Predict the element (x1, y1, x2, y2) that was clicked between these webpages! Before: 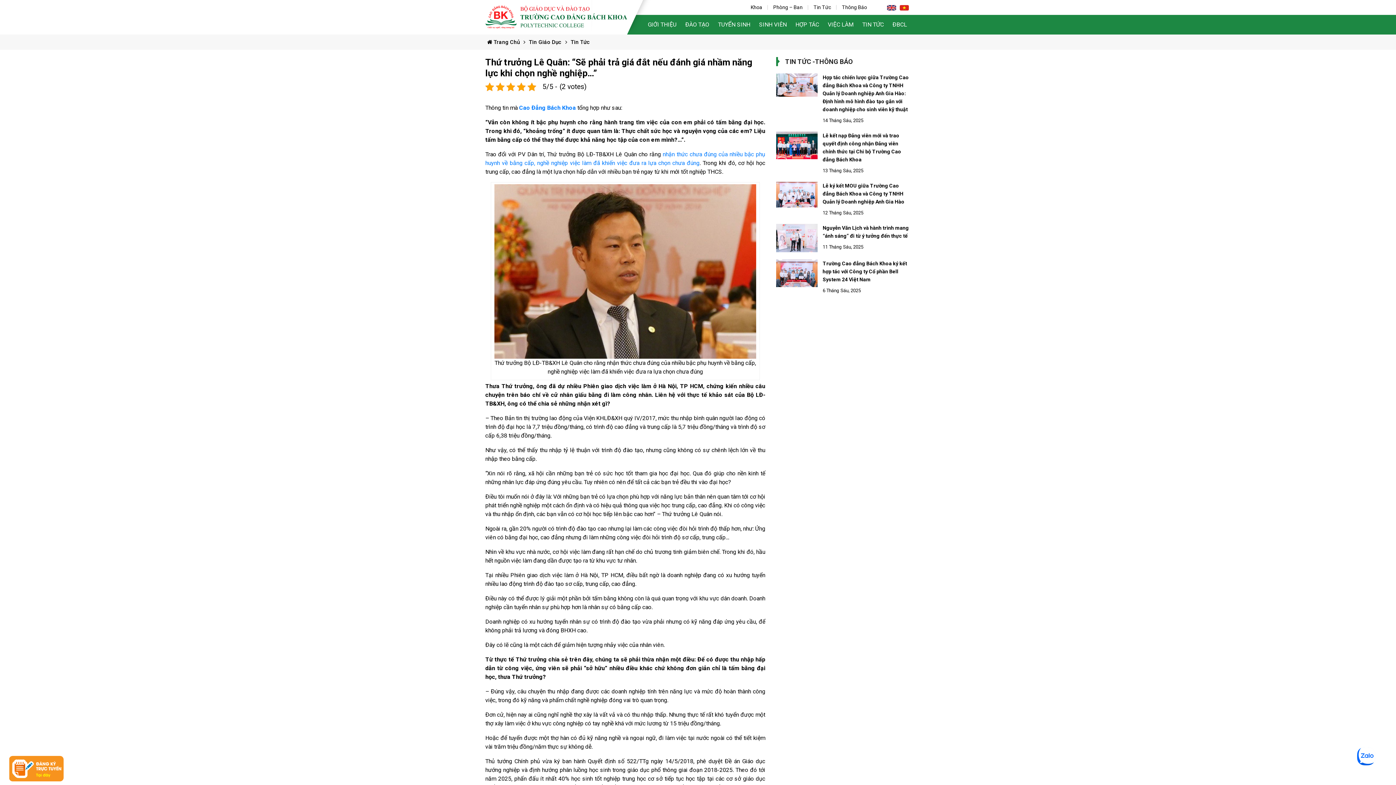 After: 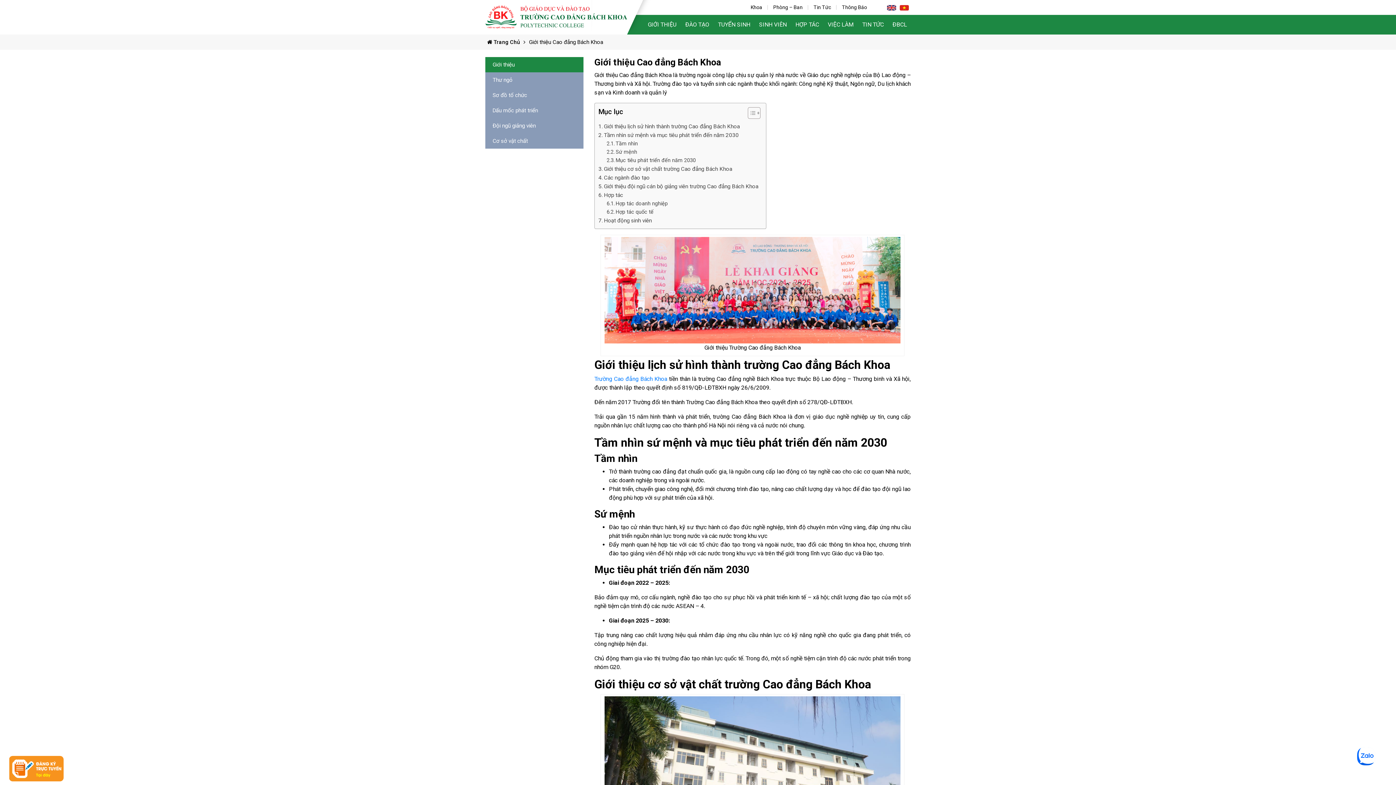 Action: bbox: (644, 14, 680, 34) label: GIỚI THIỆU